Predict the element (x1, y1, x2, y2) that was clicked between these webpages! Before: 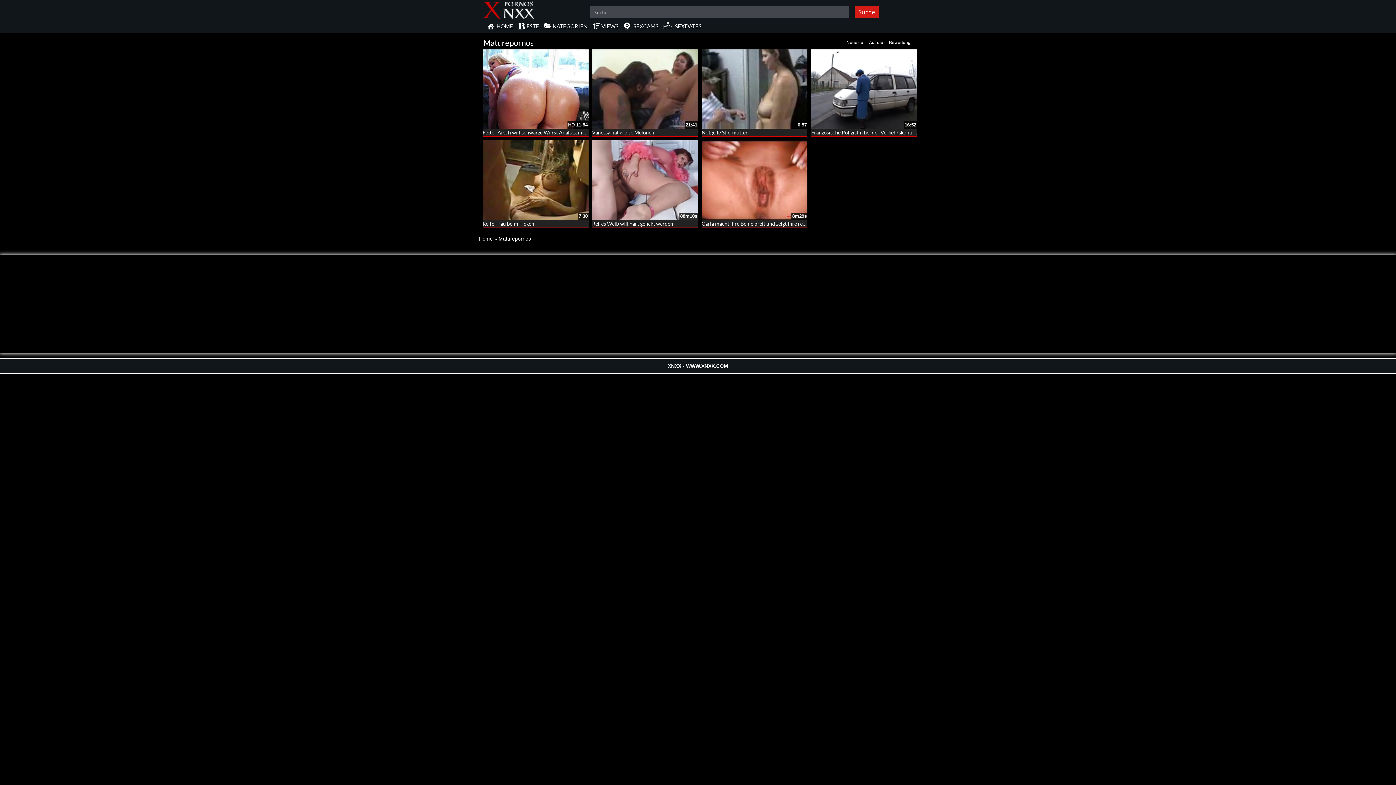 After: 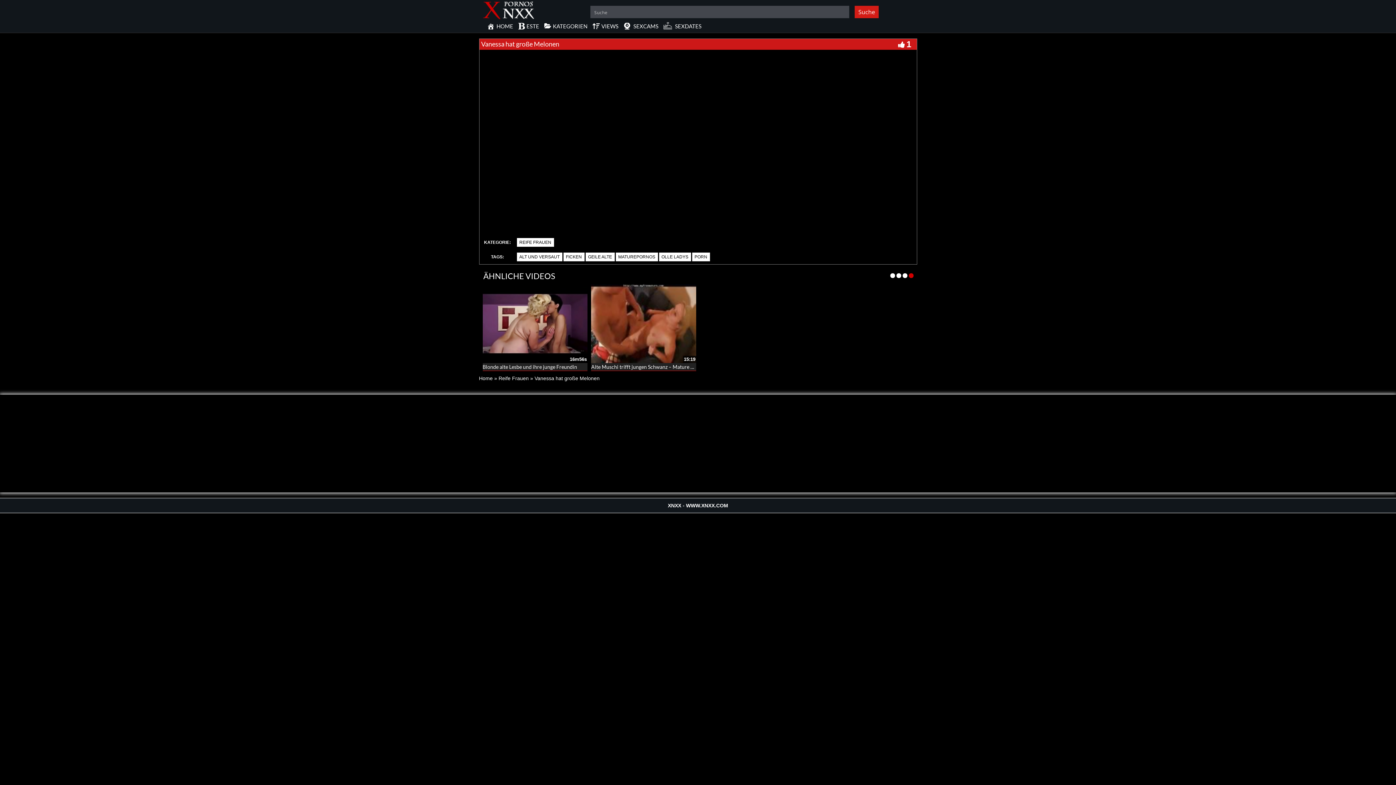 Action: bbox: (592, 129, 654, 135) label: Vanessa hat große Melonen